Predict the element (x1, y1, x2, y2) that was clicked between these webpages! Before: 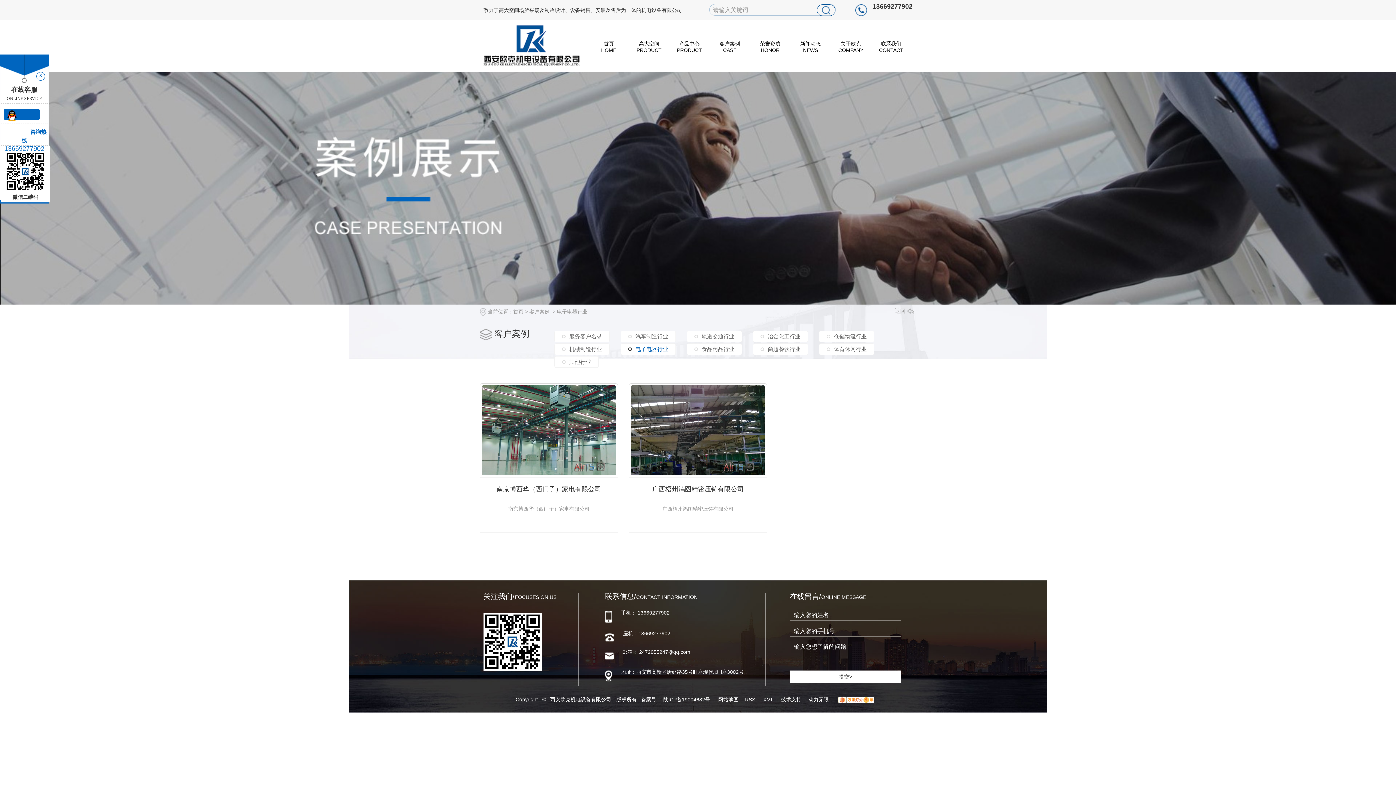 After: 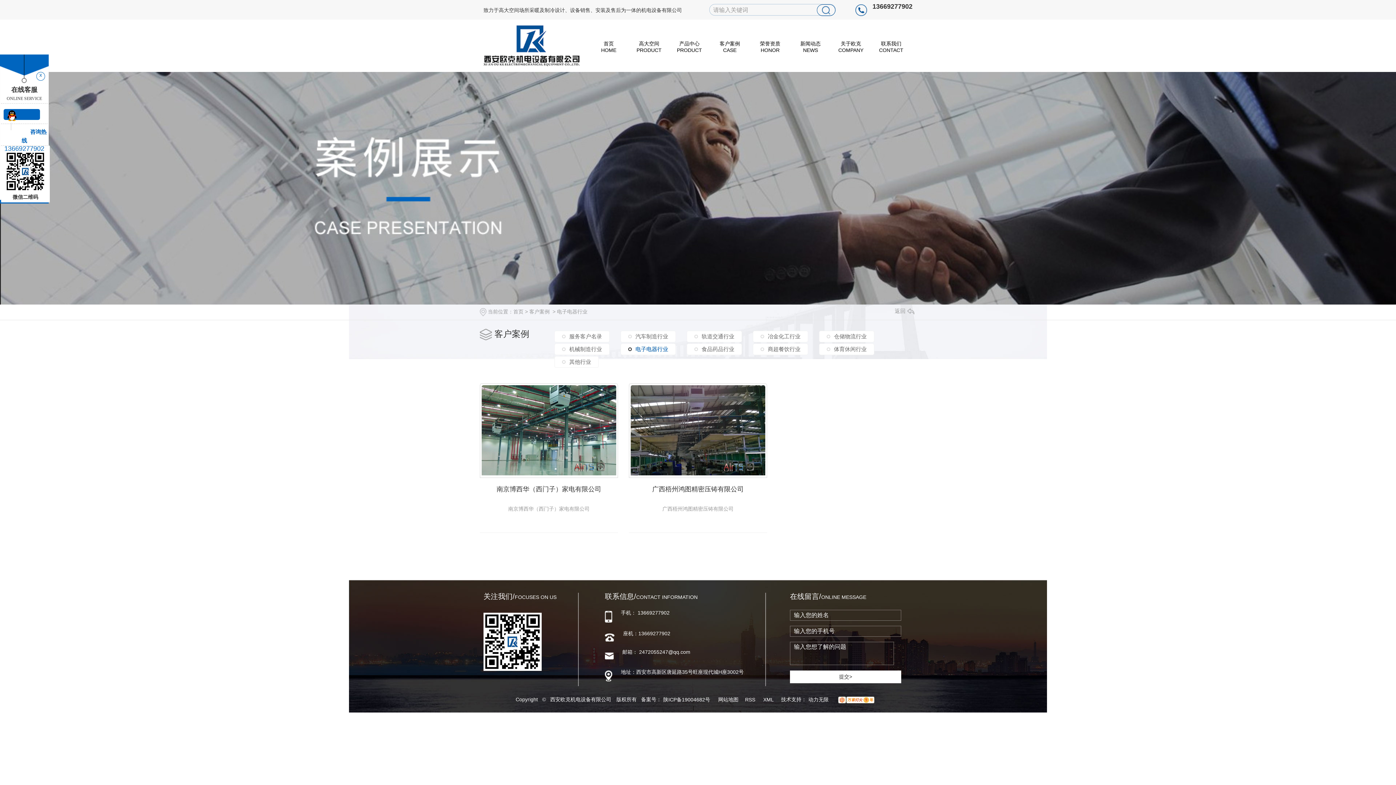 Action: label: QQ咨询 bbox: (3, 109, 40, 120)